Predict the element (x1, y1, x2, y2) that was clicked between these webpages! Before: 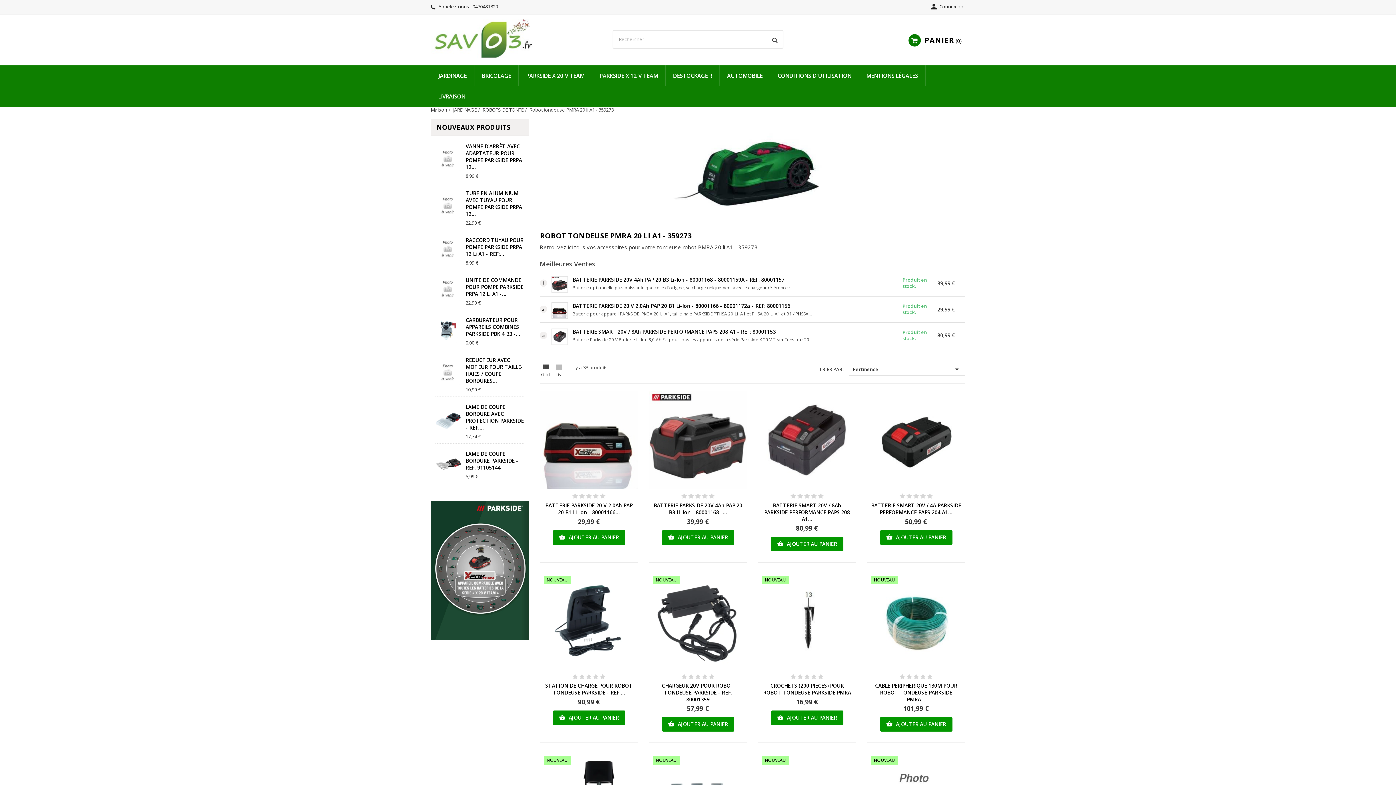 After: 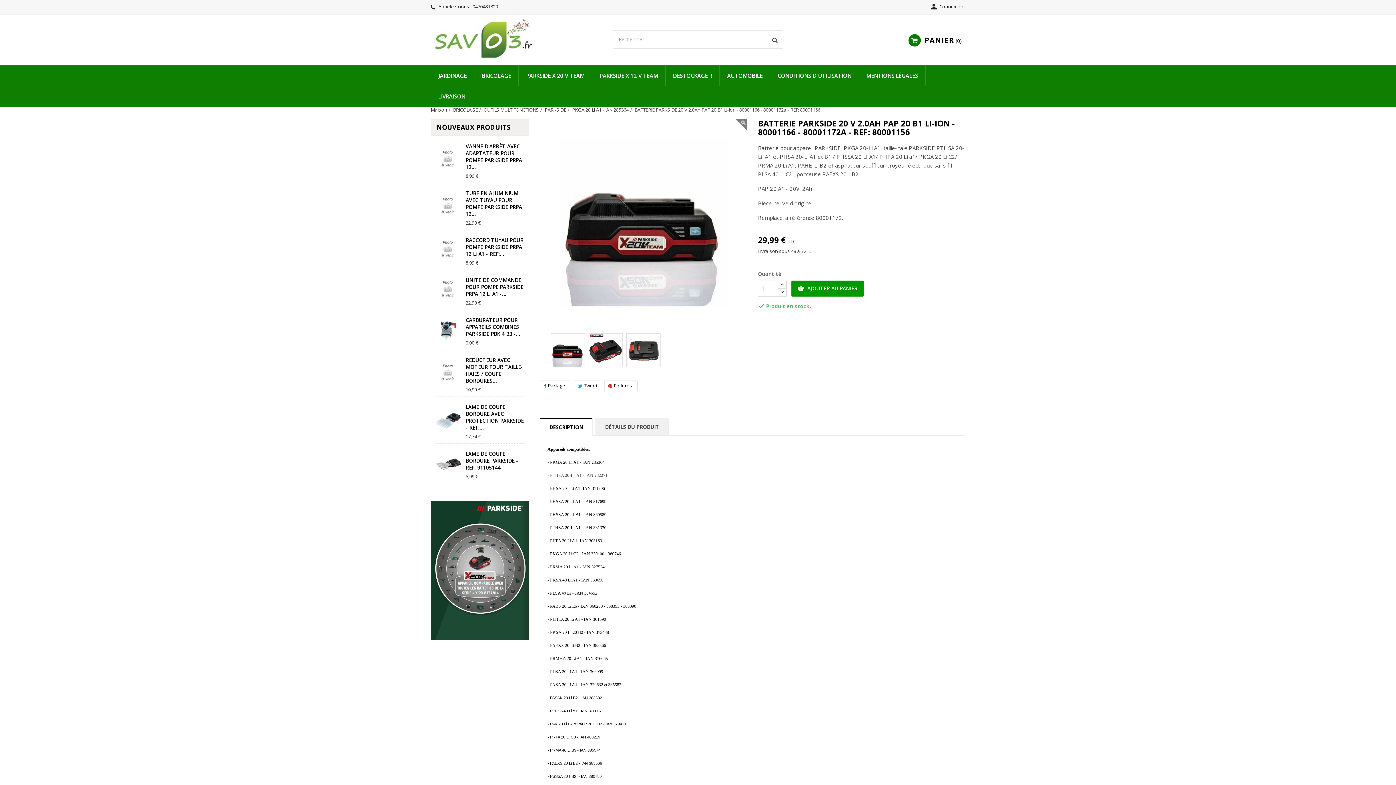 Action: label: BATTERIE PARKSIDE 20 V 2.0Ah PAP 20 B1 Li-Ion - 80001166... bbox: (545, 502, 632, 515)